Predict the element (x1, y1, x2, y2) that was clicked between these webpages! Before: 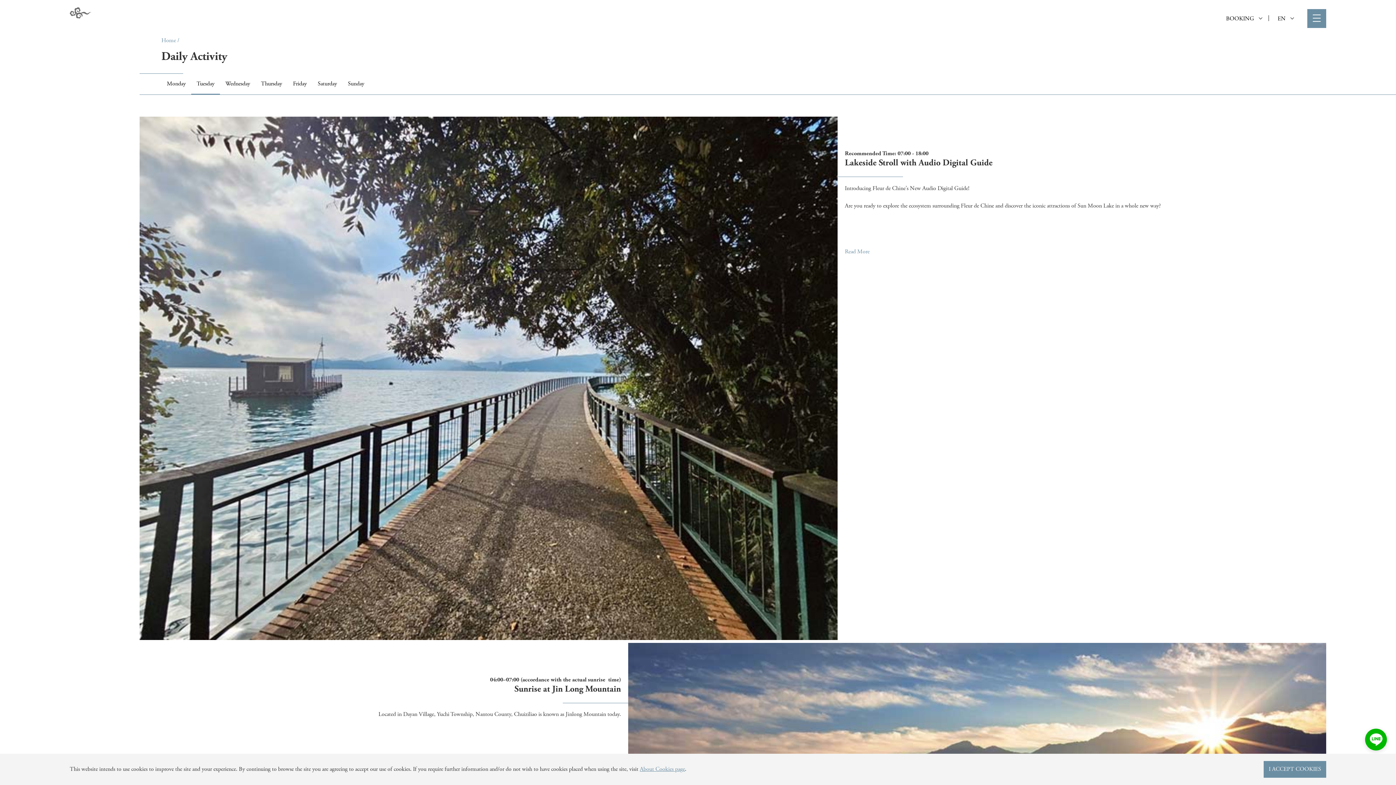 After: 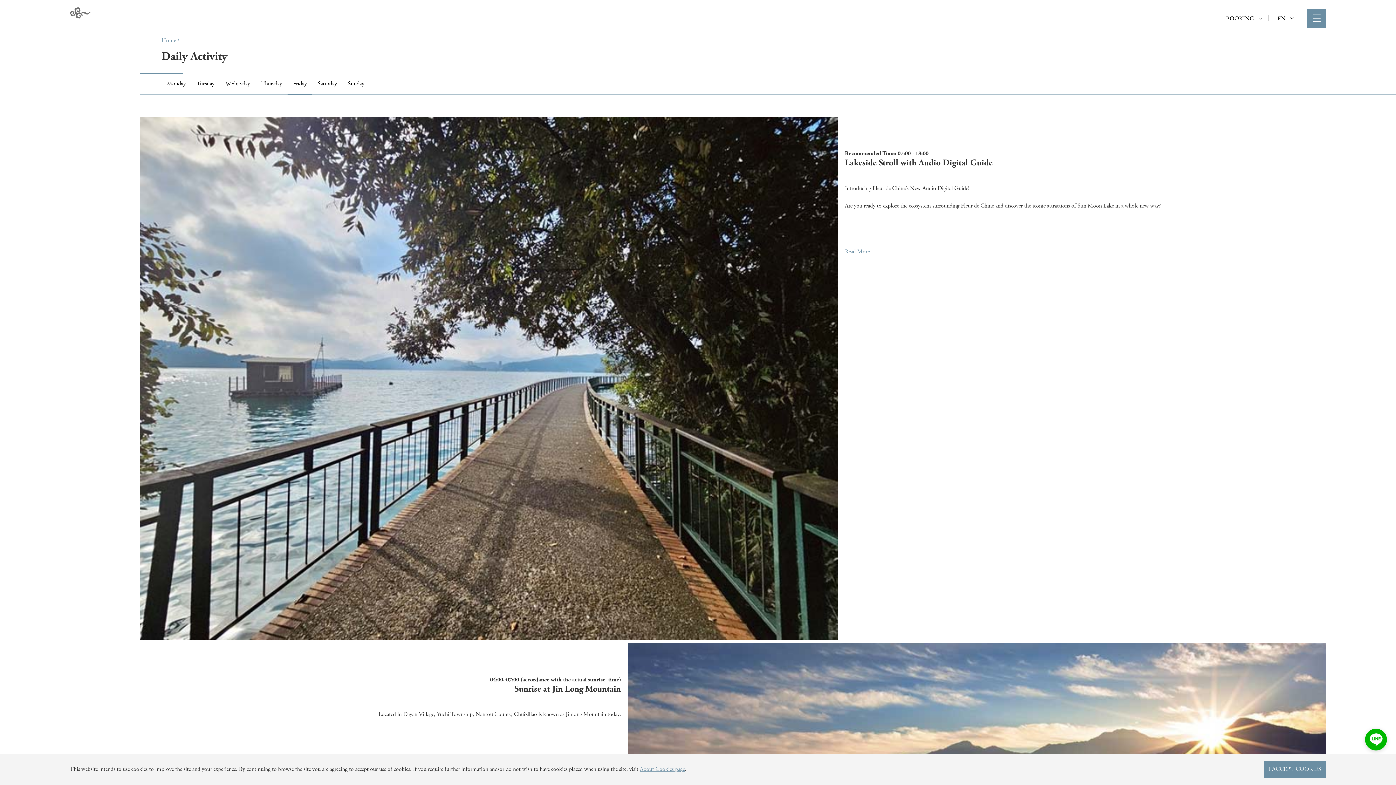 Action: bbox: (287, 74, 312, 93) label: Friday